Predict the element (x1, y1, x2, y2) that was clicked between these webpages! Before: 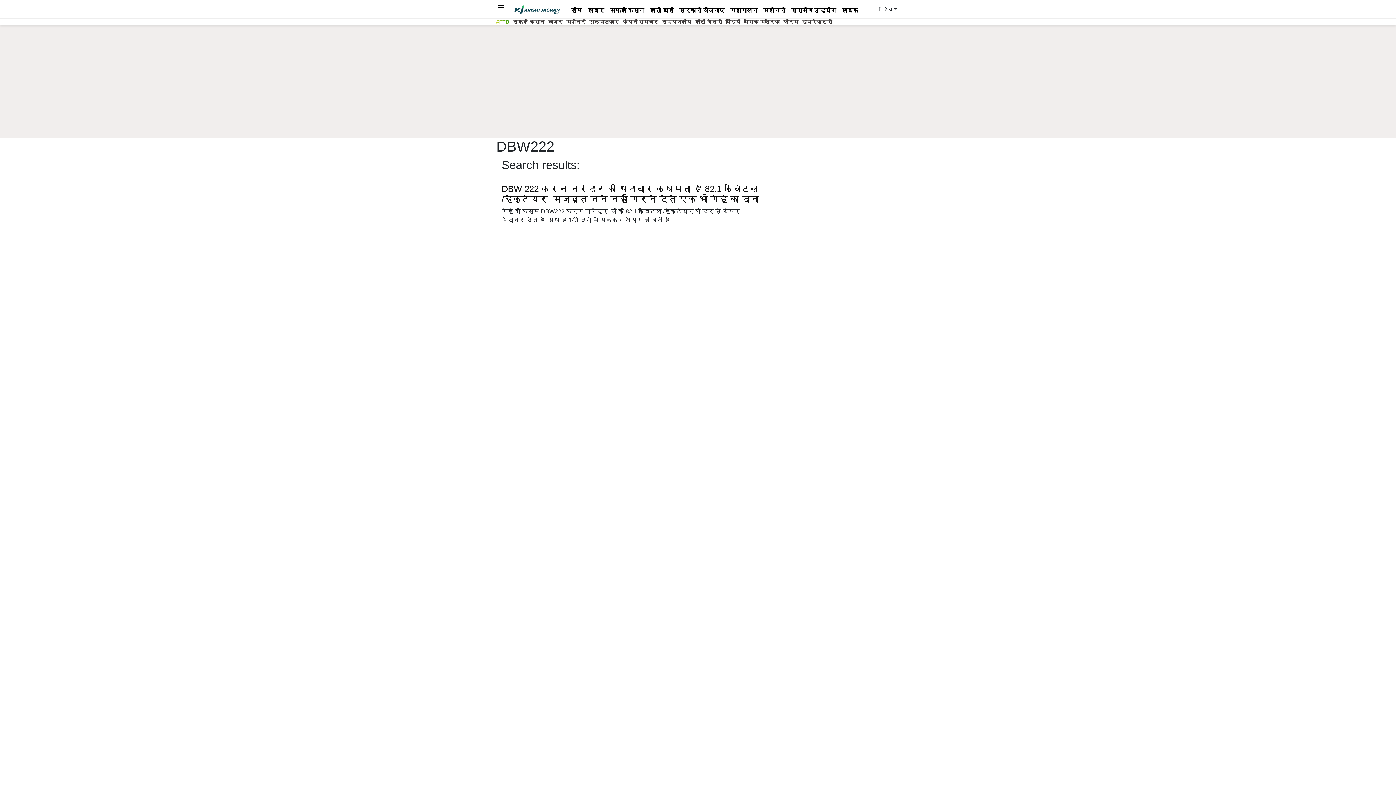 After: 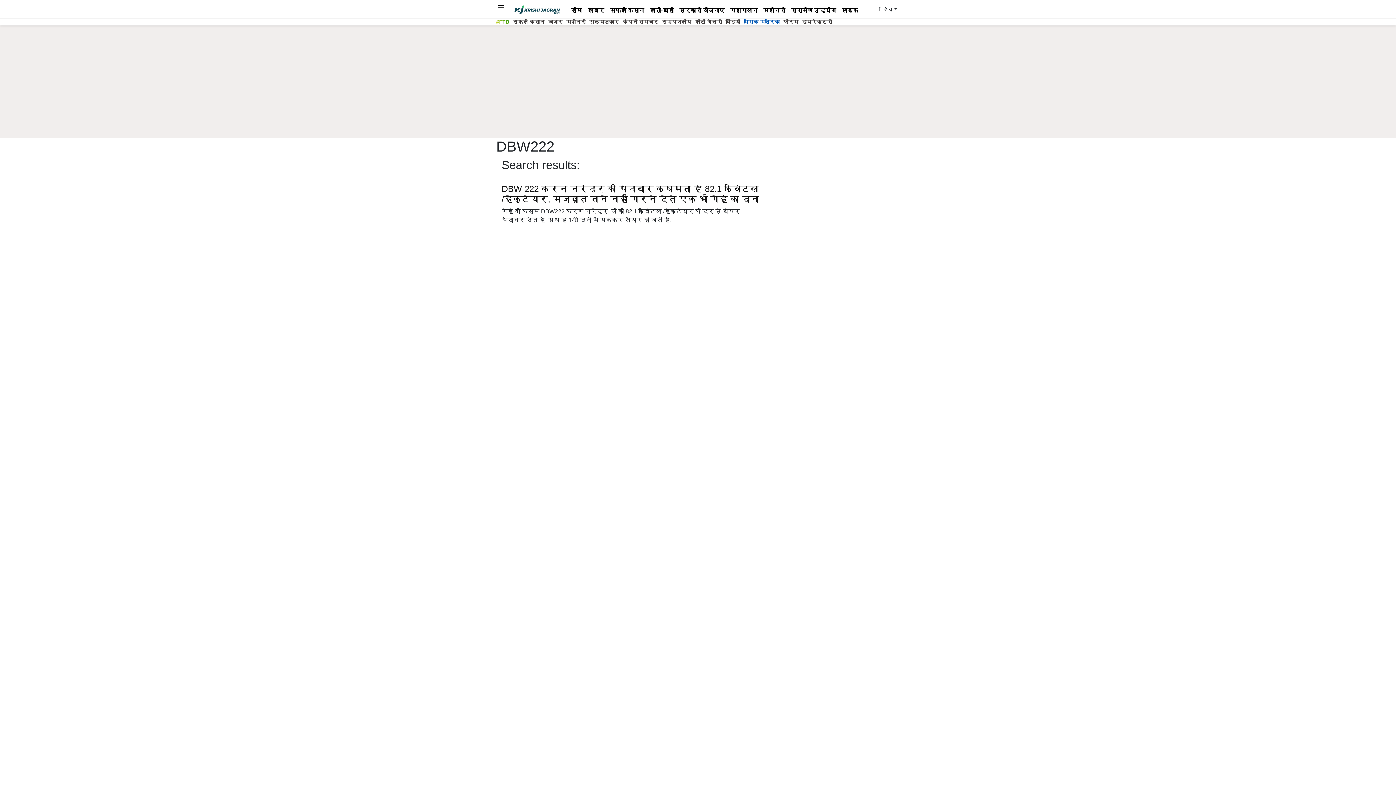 Action: label: मासिक पत्रिका bbox: (742, 18, 781, 25)